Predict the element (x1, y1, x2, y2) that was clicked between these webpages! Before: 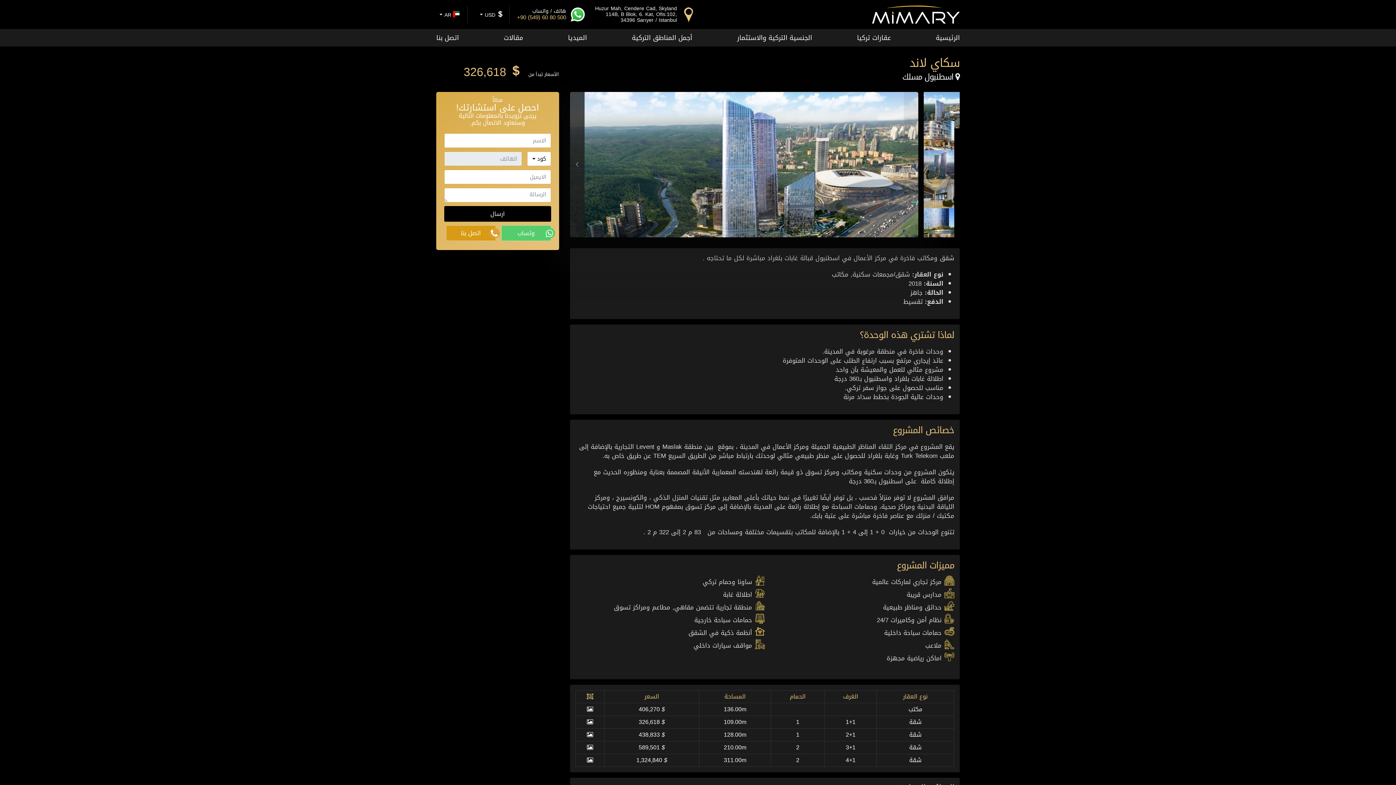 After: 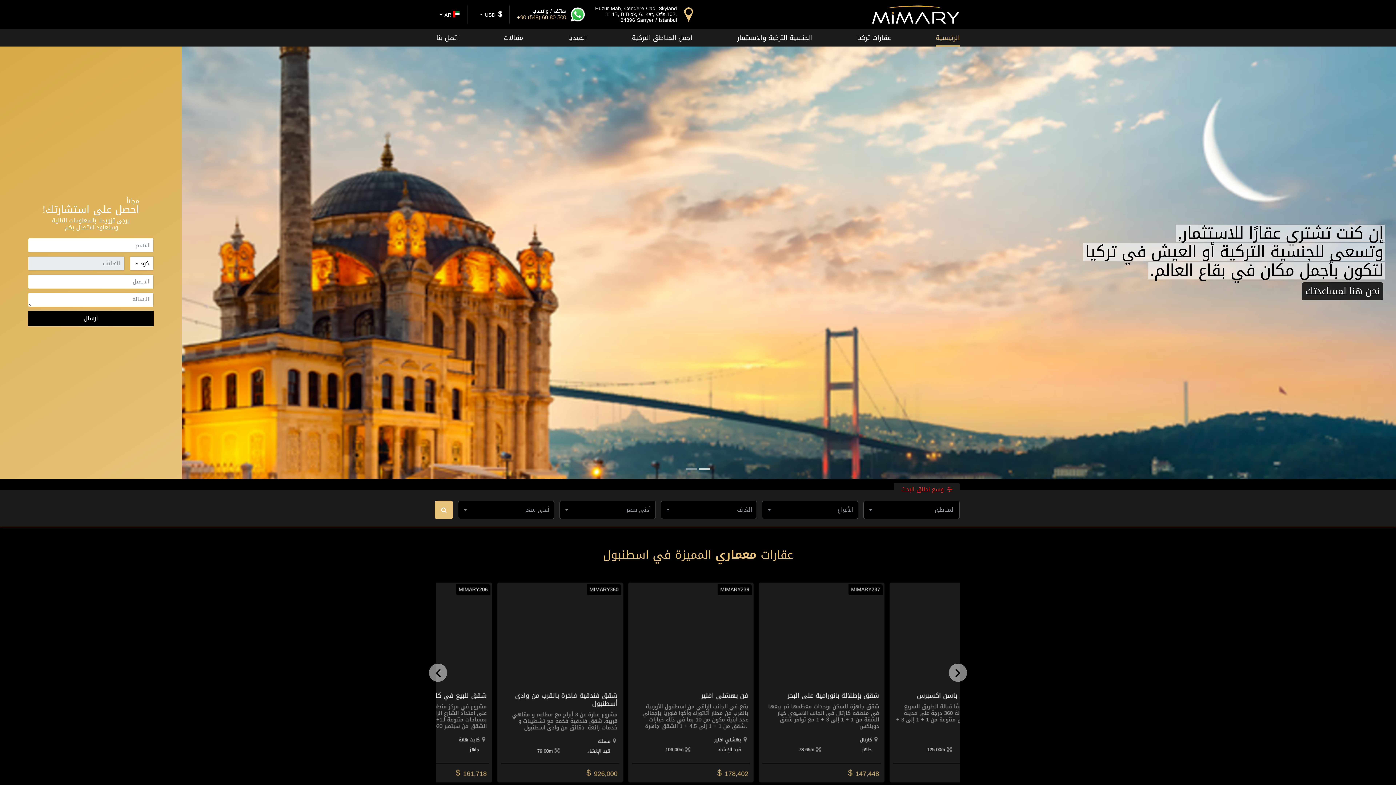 Action: bbox: (831, 0, 965, 29)